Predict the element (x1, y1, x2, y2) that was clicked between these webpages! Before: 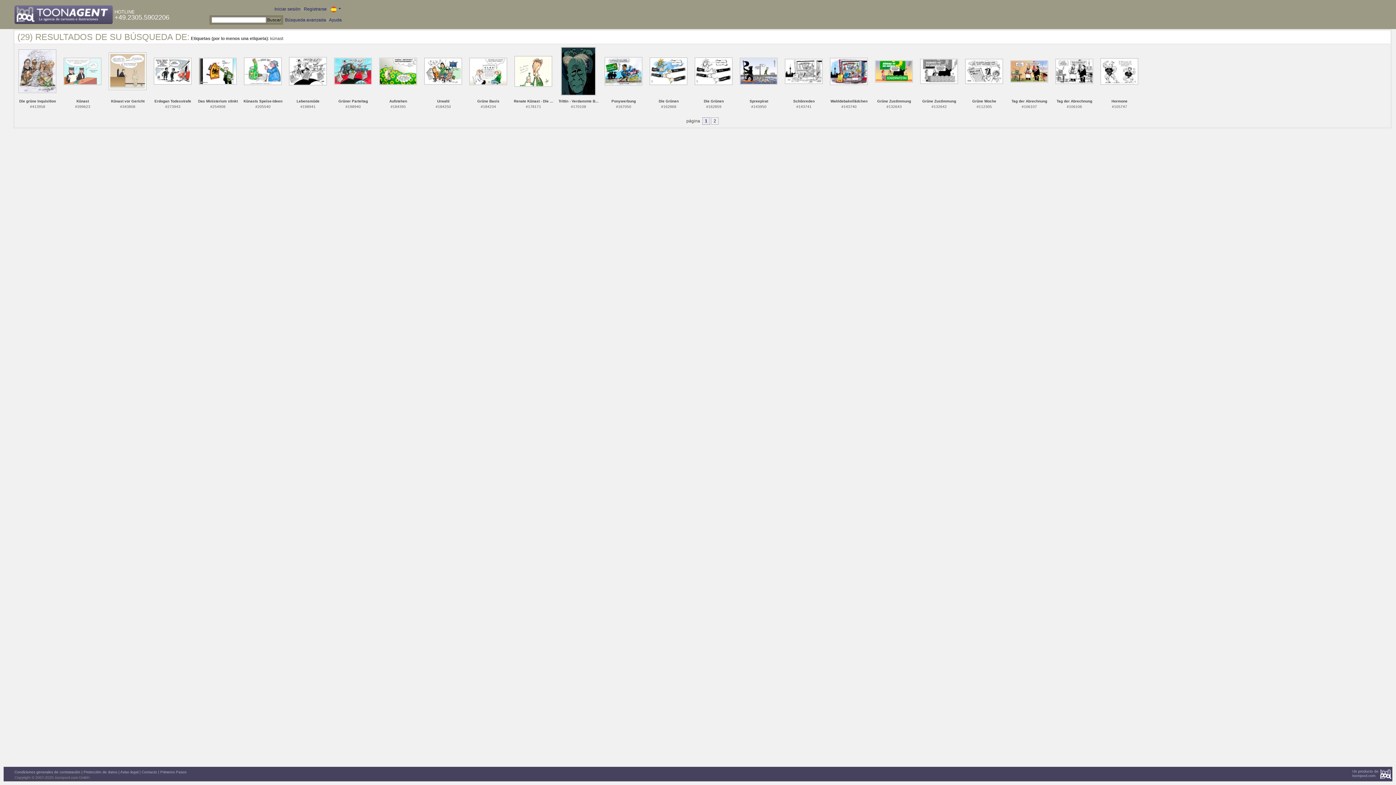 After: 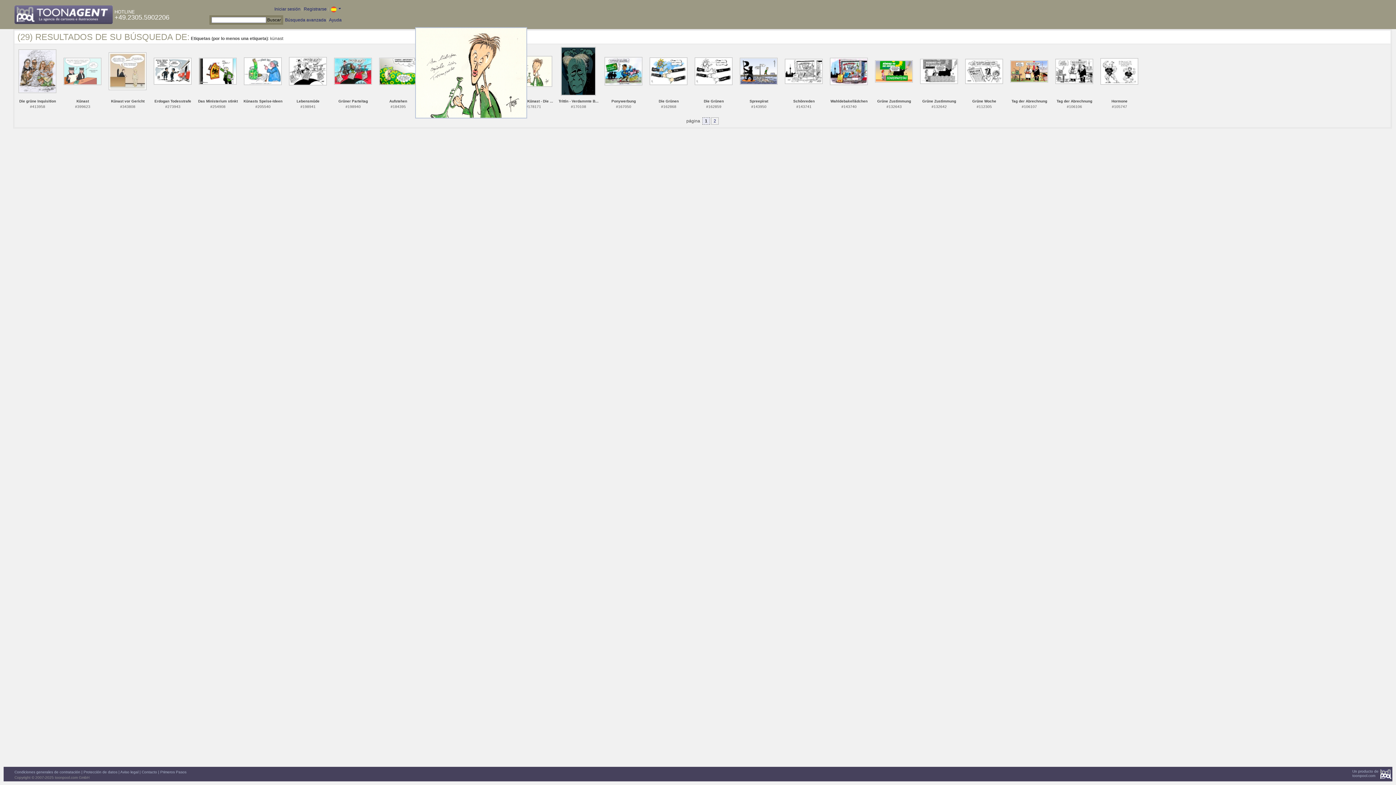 Action: bbox: (514, 68, 552, 73)